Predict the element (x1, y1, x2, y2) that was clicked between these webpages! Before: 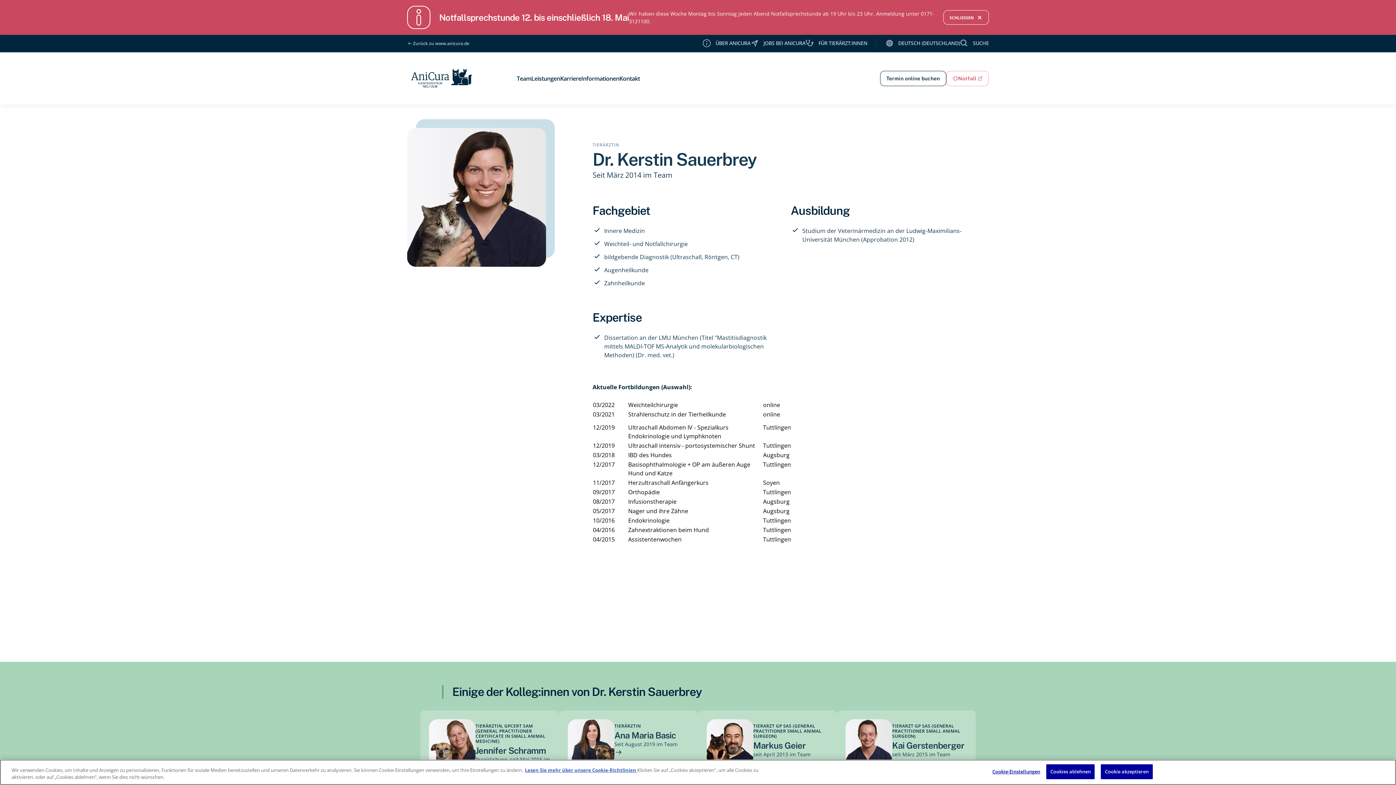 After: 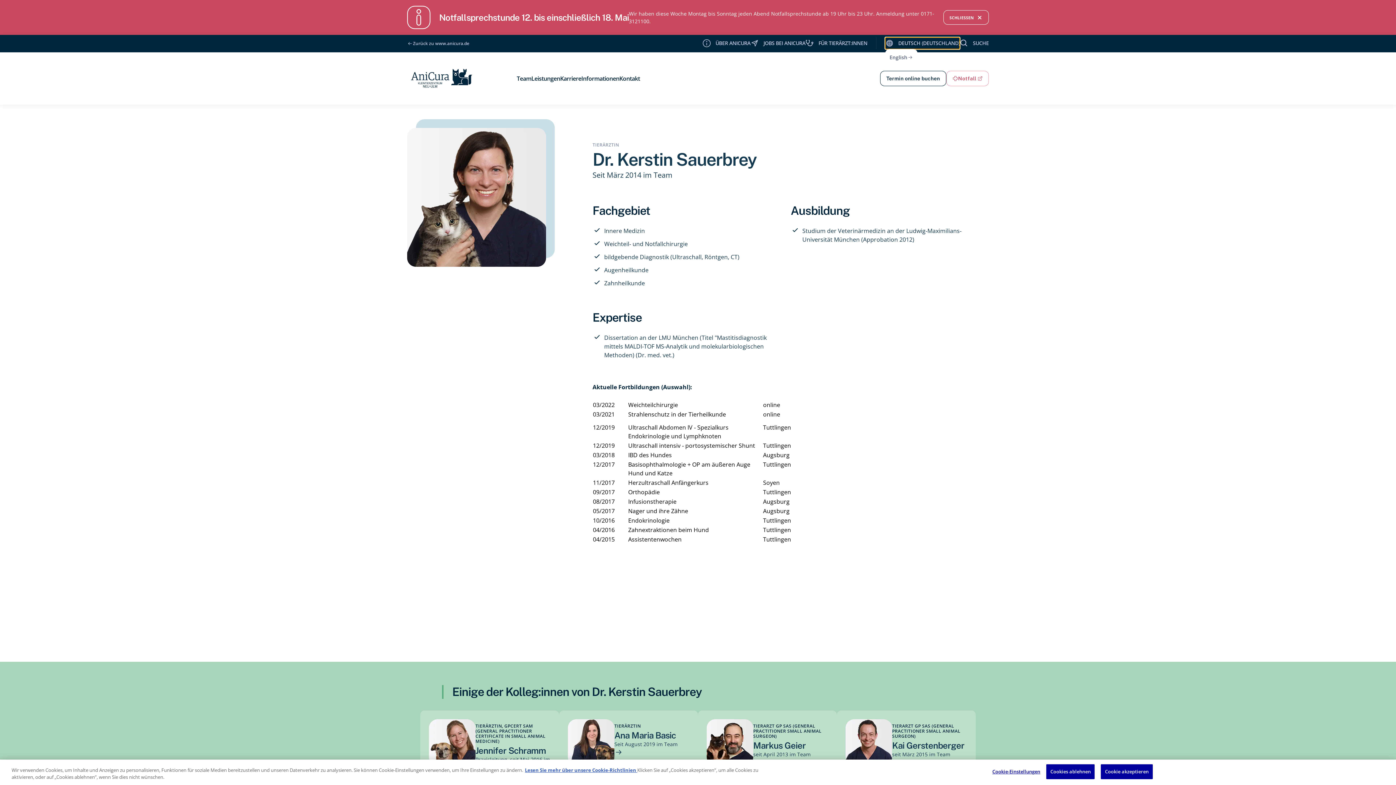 Action: label: DEUTSCH (DEUTSCHLAND) bbox: (885, 37, 960, 49)